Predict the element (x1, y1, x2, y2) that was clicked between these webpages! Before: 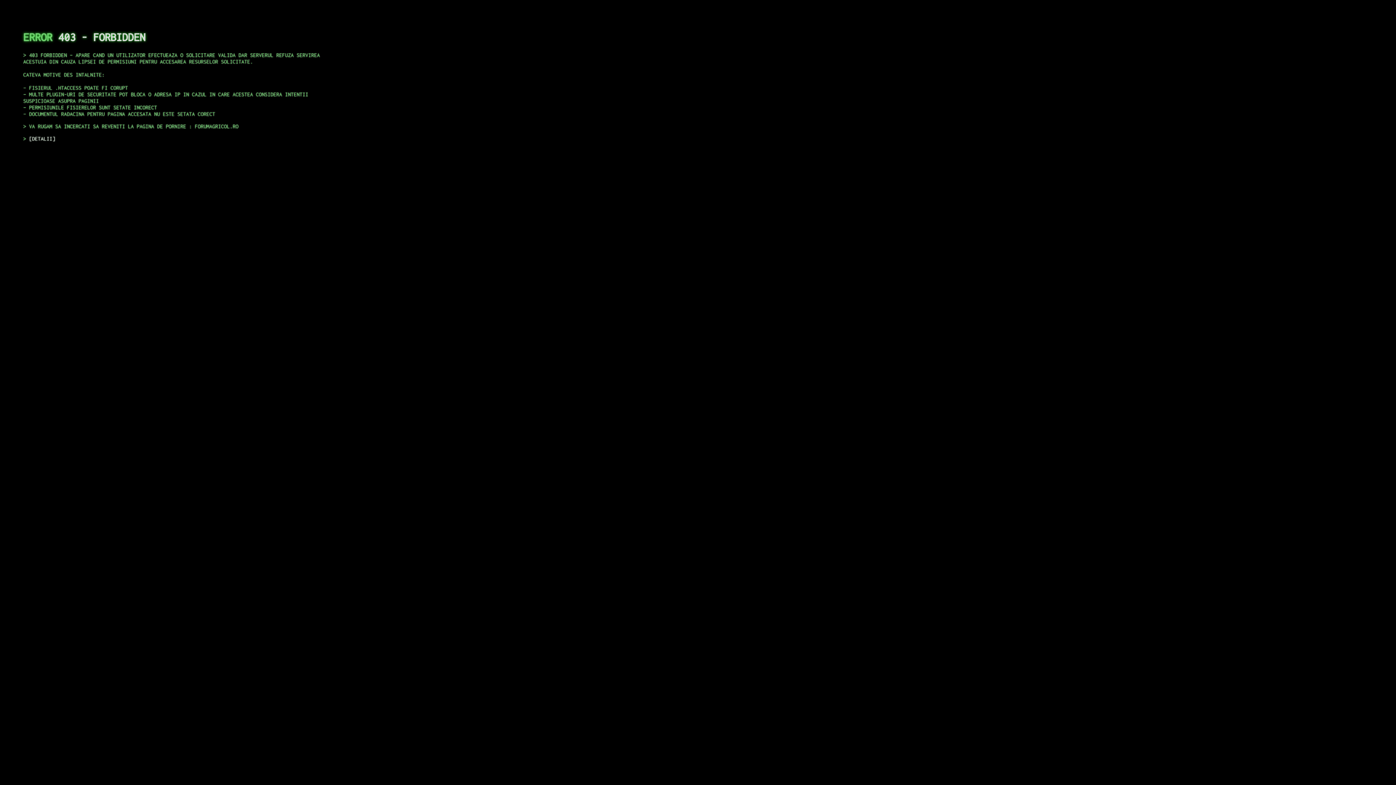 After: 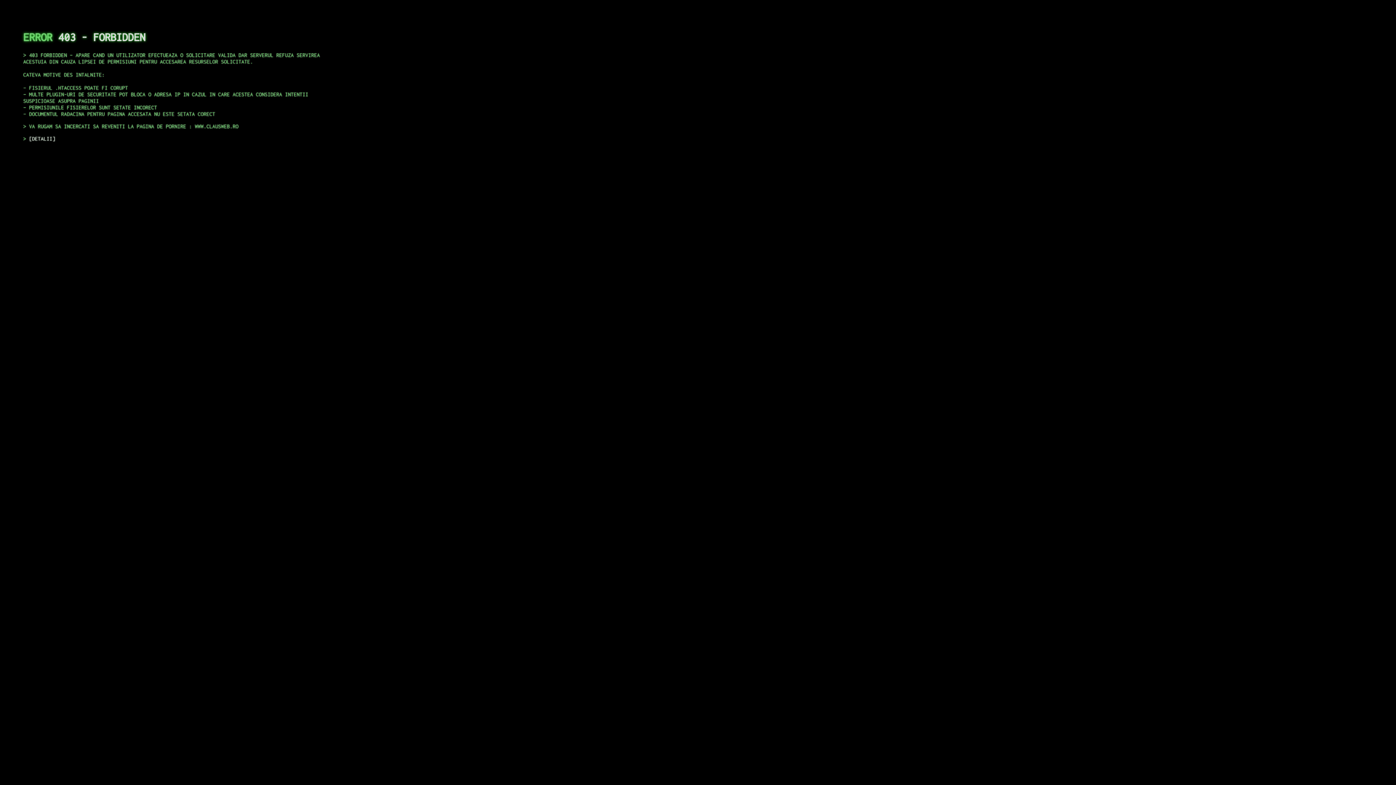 Action: label: DETALII bbox: (29, 135, 55, 141)